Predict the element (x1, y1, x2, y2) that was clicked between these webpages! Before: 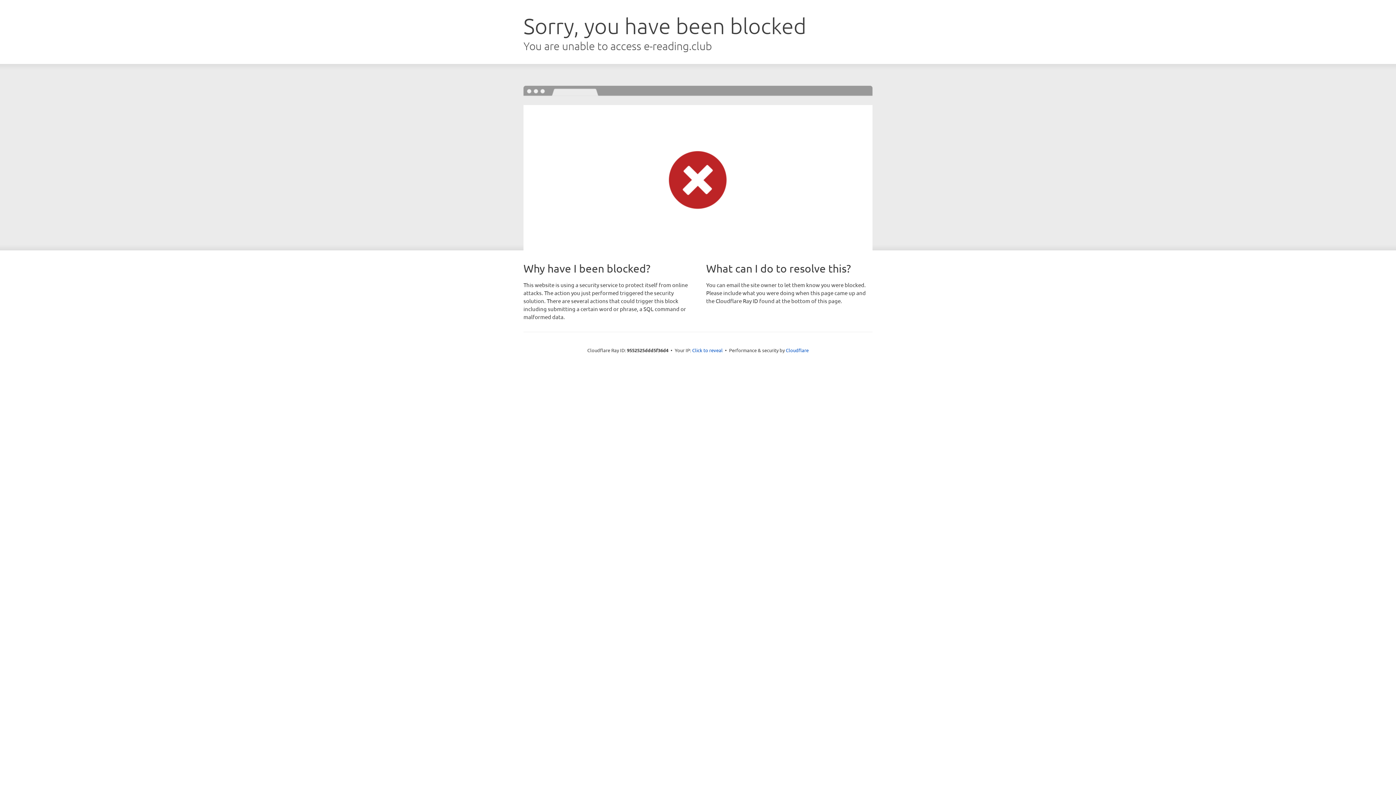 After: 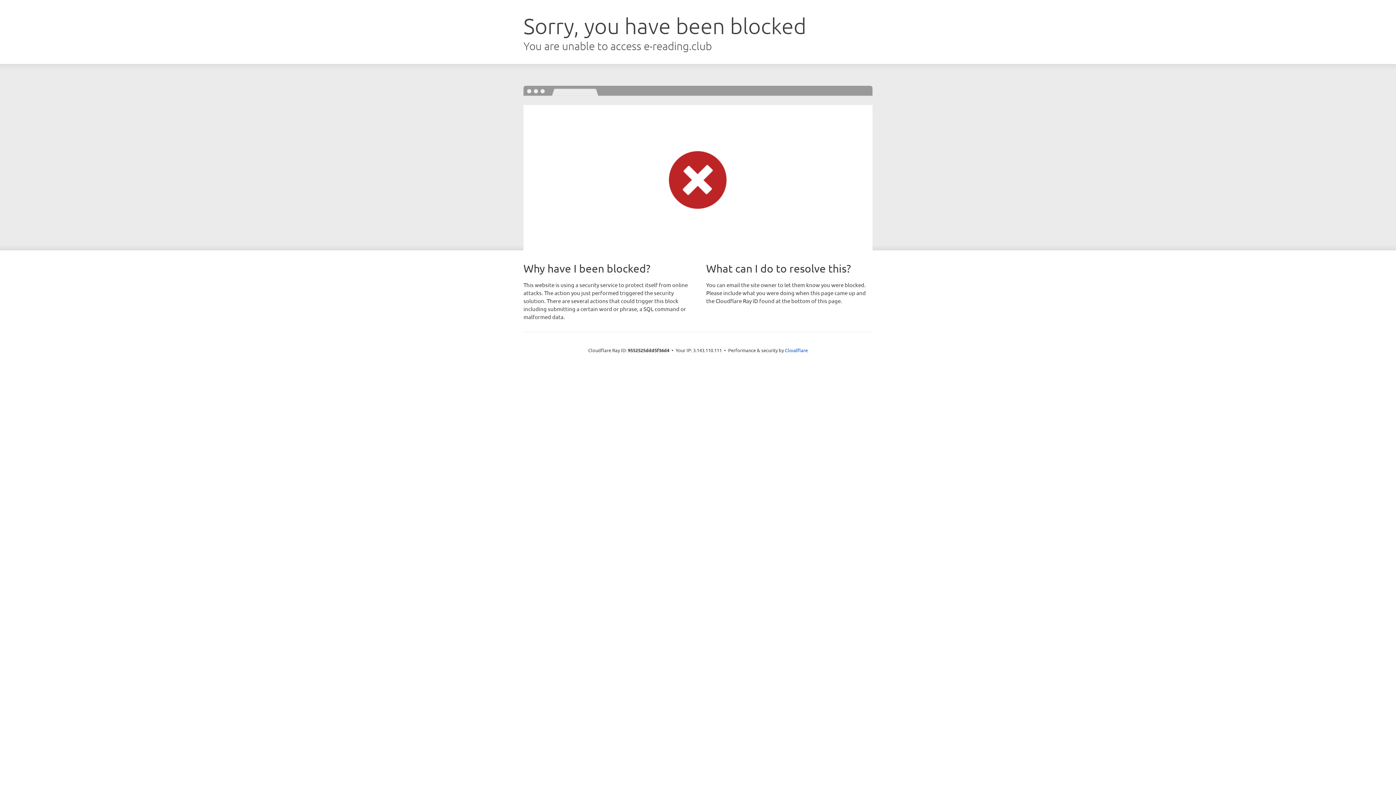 Action: label: Click to reveal bbox: (692, 346, 722, 353)